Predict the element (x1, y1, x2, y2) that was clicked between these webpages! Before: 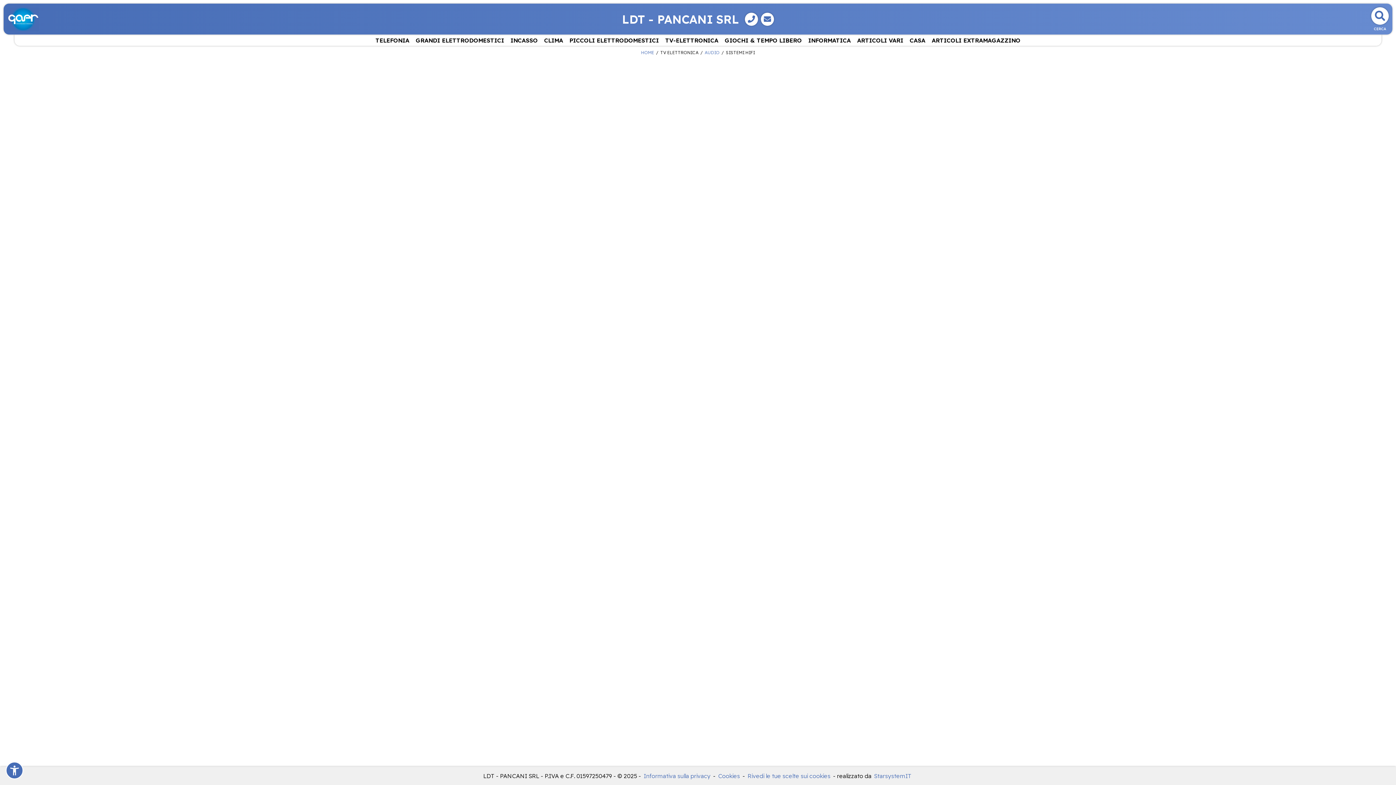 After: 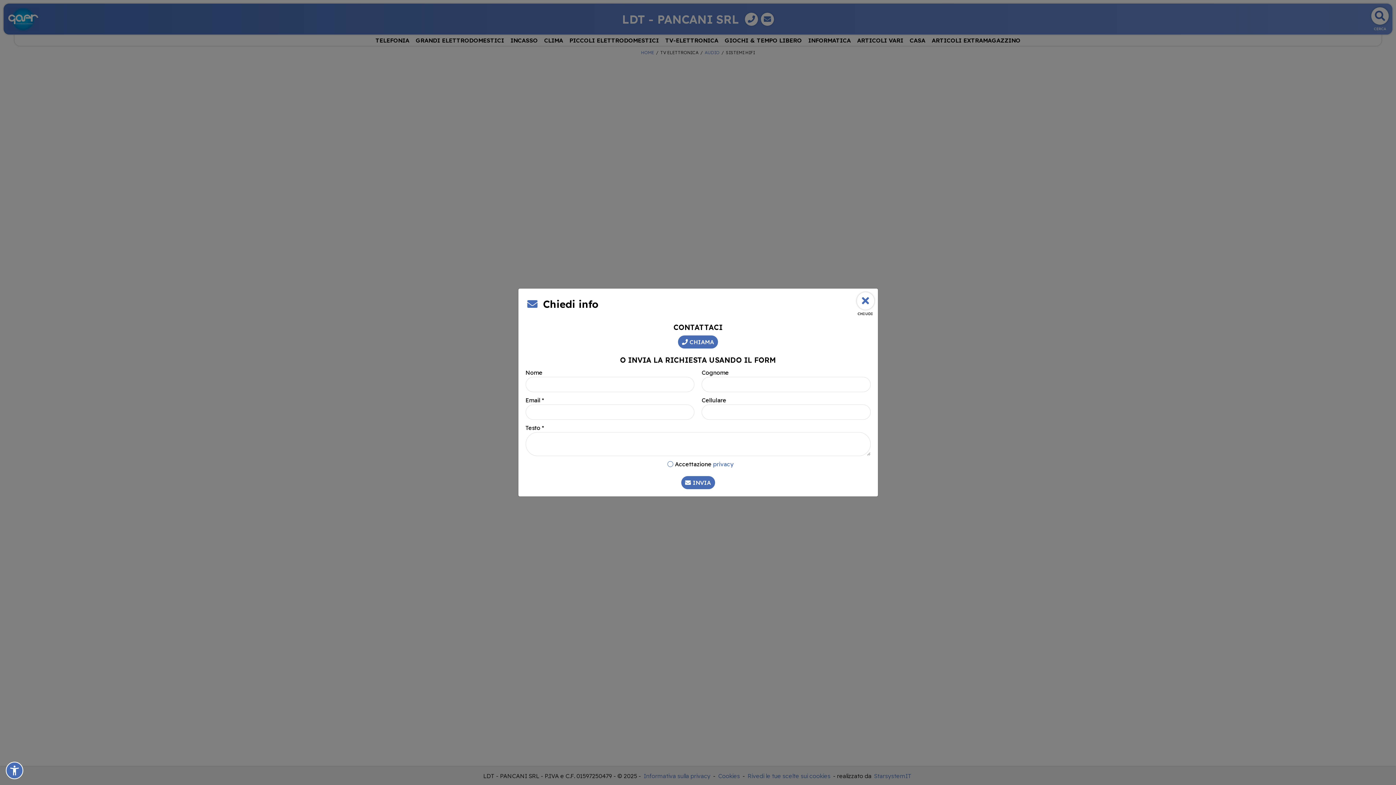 Action: bbox: (761, 12, 774, 25)